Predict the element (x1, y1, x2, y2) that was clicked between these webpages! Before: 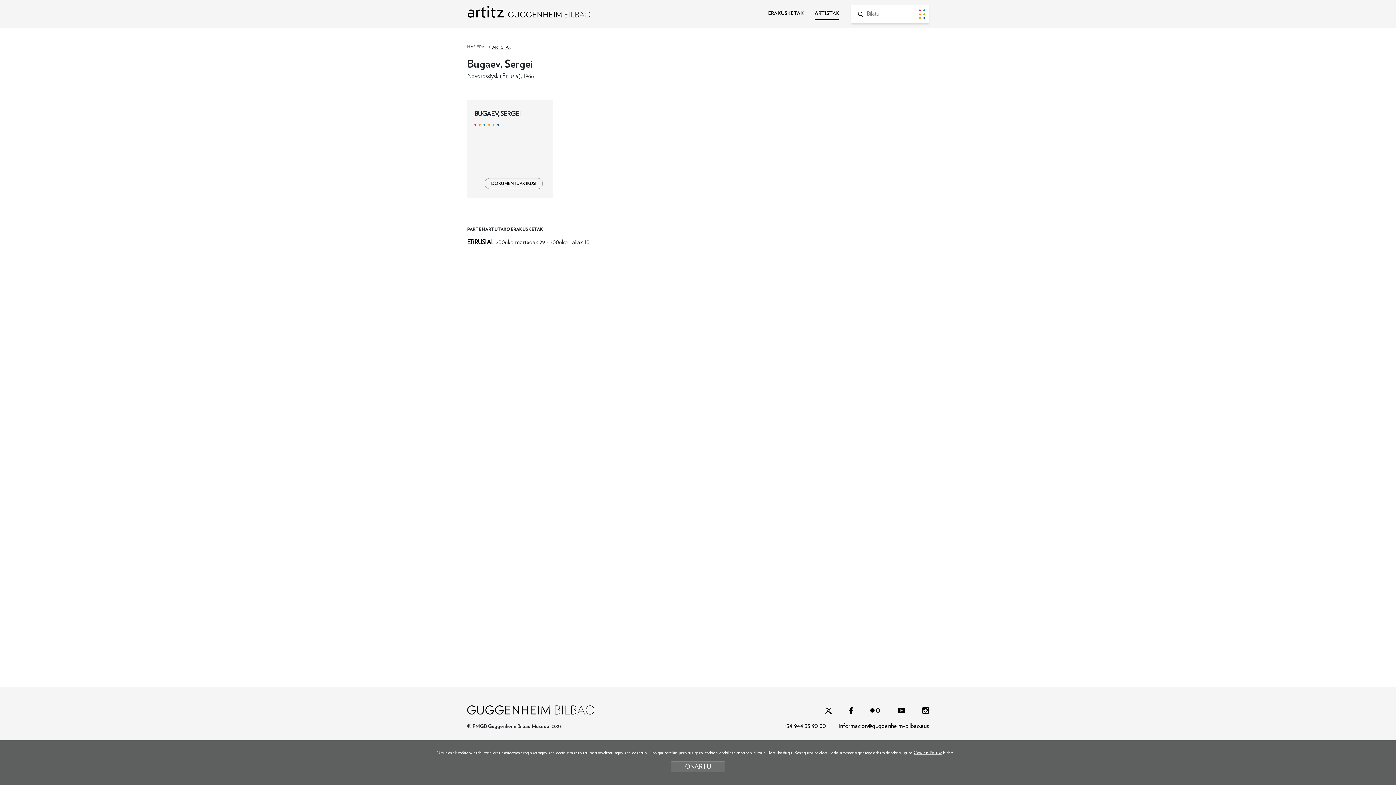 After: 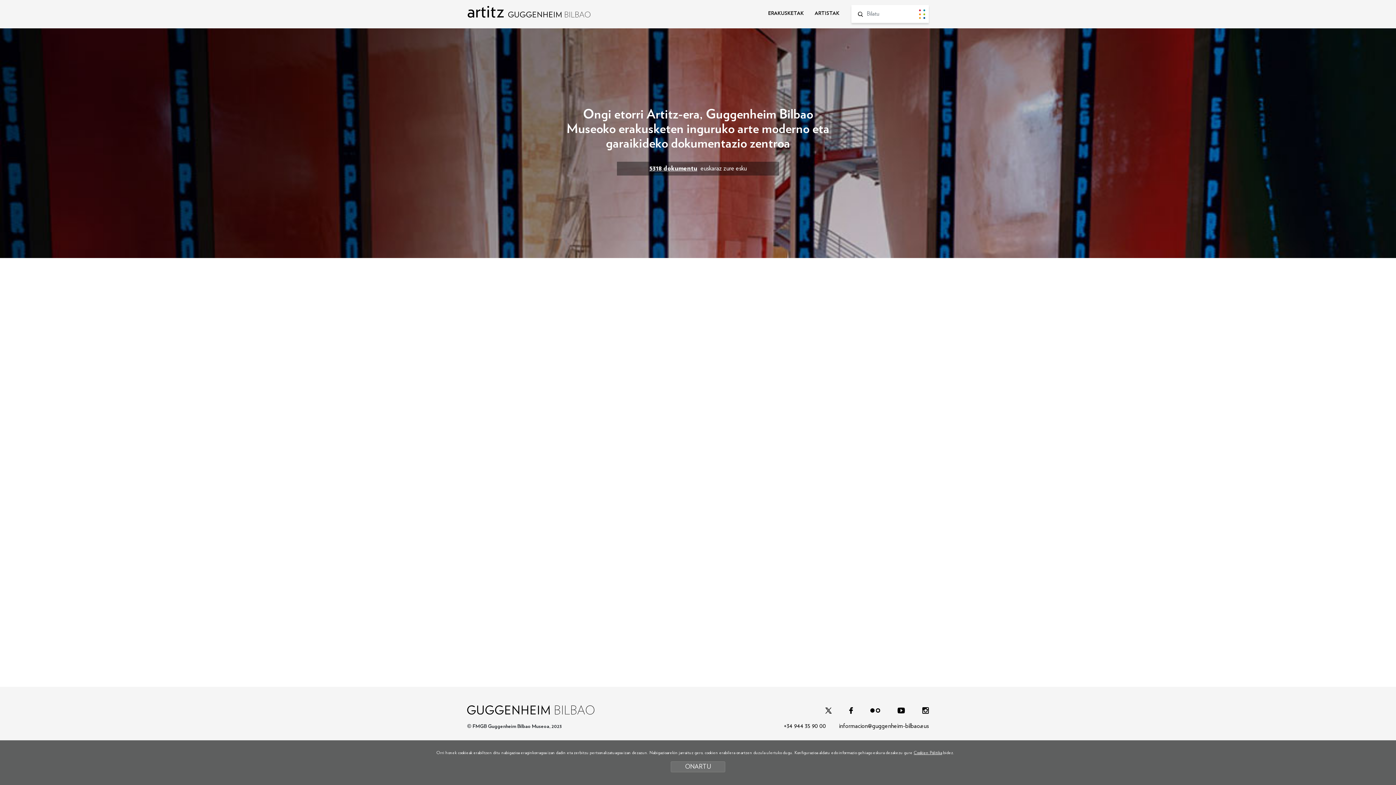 Action: label: HASIERA bbox: (467, 44, 484, 49)